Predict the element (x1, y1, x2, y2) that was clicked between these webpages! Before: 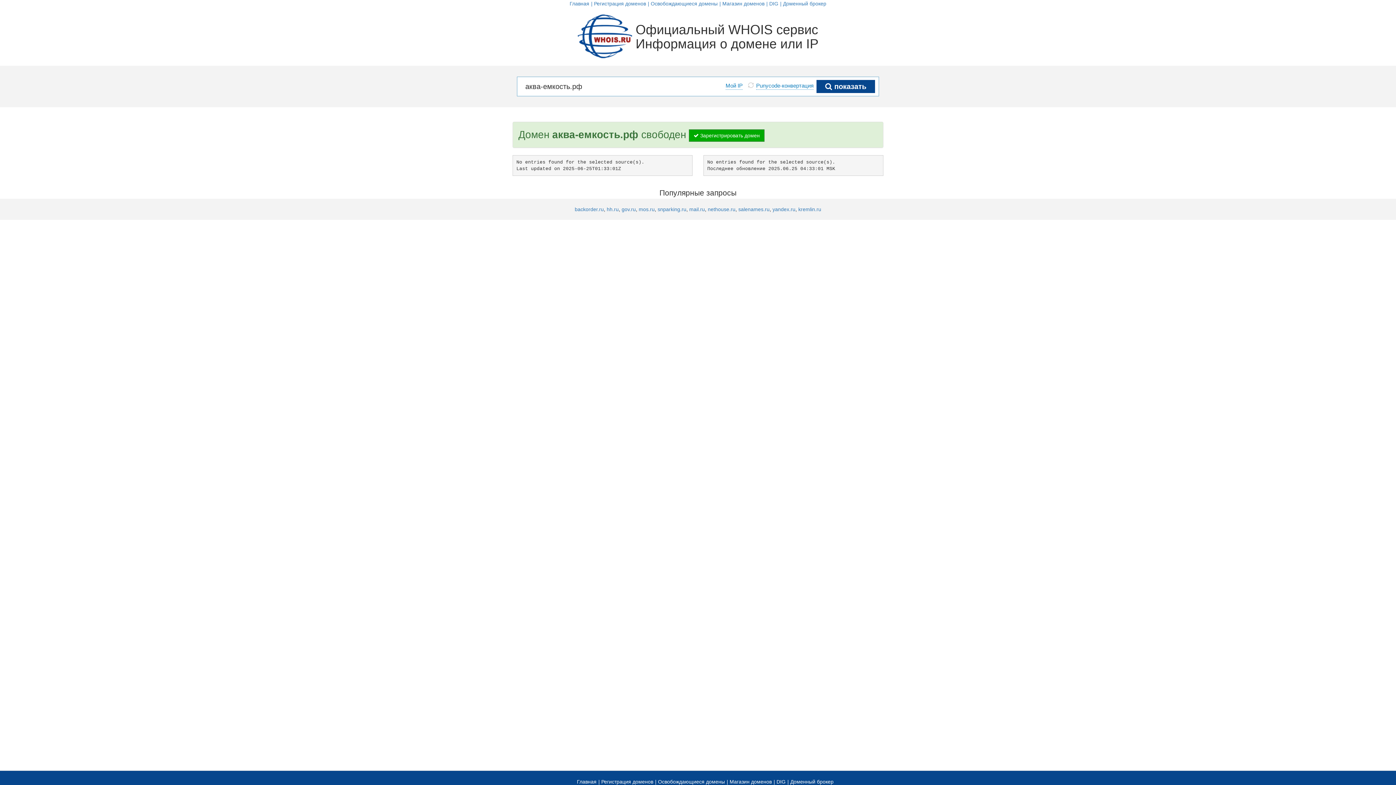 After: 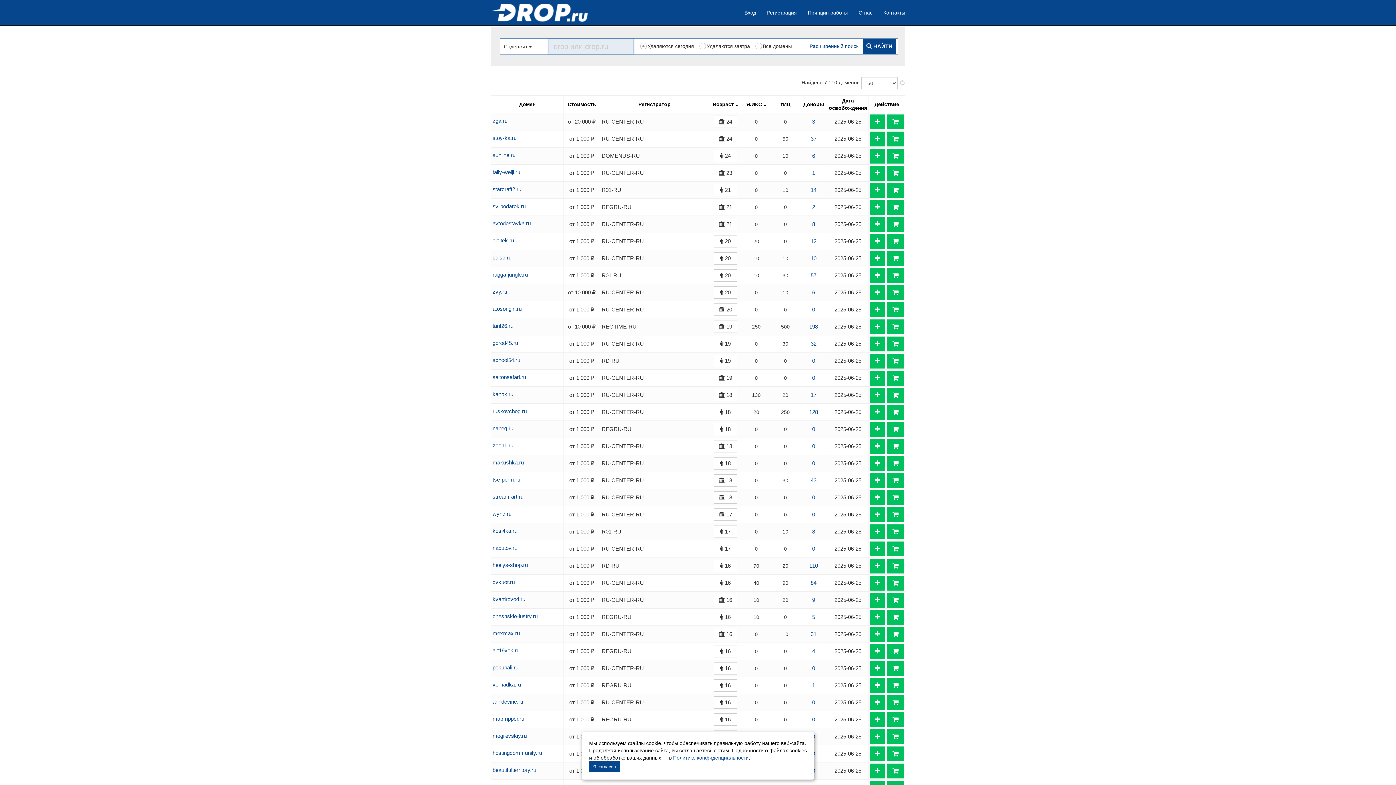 Action: label: Освобождающиеся домены bbox: (658, 779, 725, 785)